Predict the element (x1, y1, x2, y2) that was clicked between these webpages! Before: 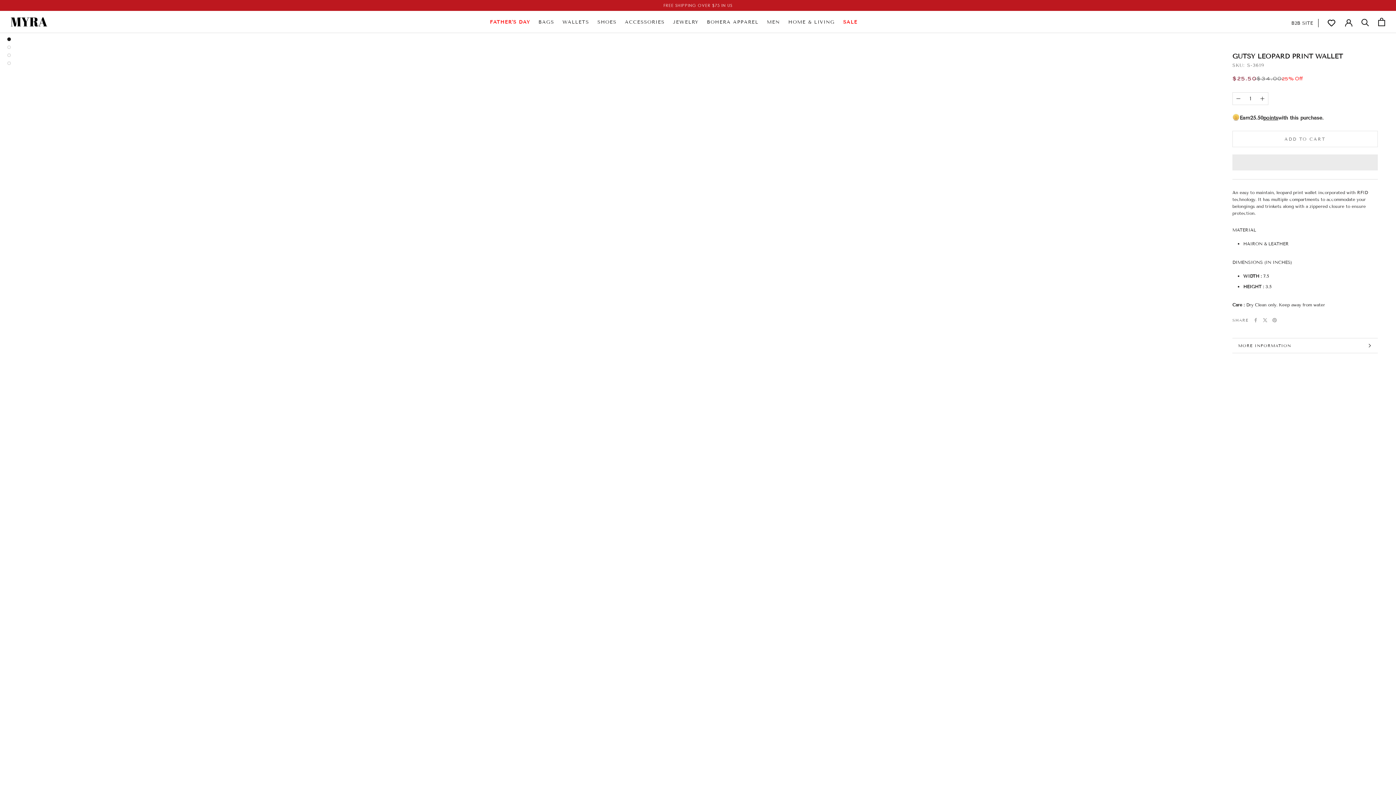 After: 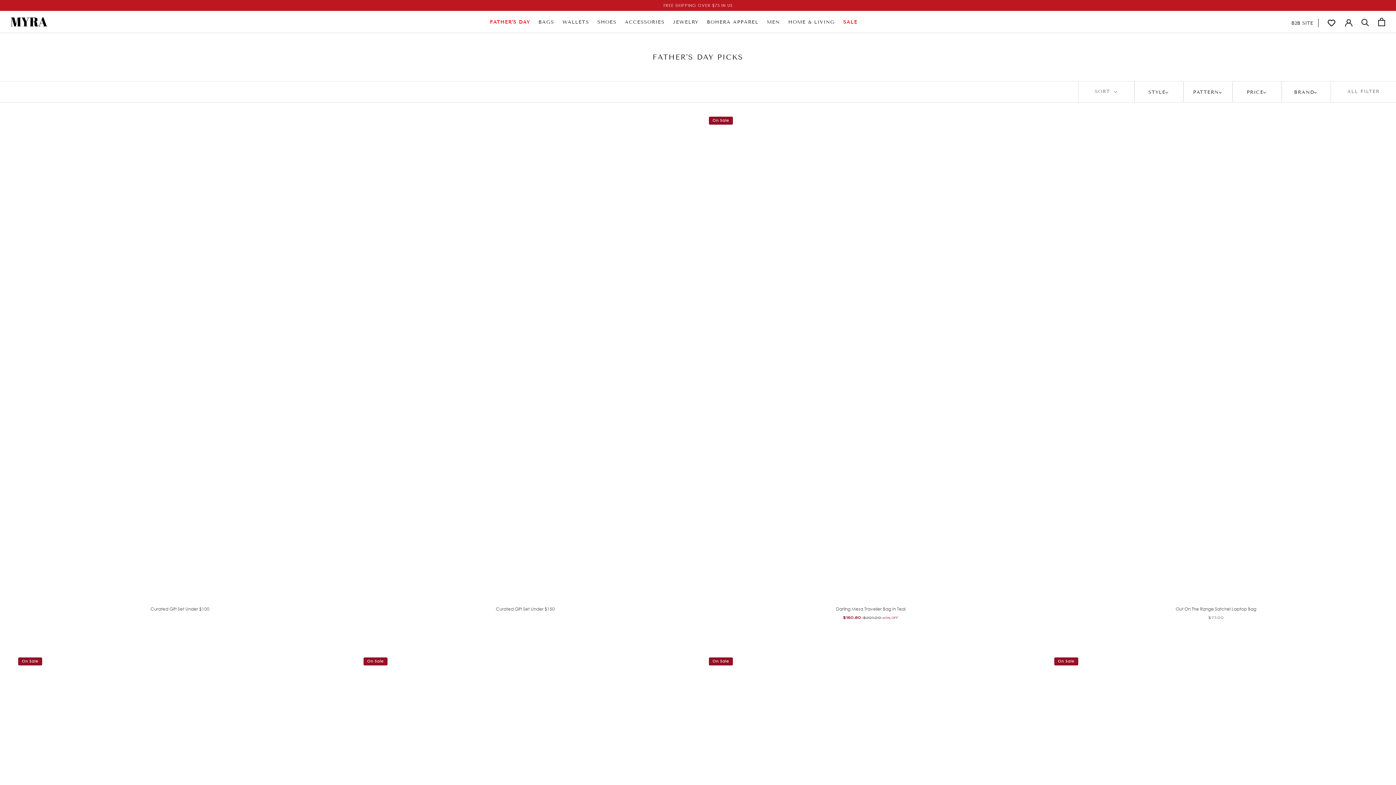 Action: label: FATHER'S DAY
FATHER'S DAY bbox: (489, 19, 530, 25)